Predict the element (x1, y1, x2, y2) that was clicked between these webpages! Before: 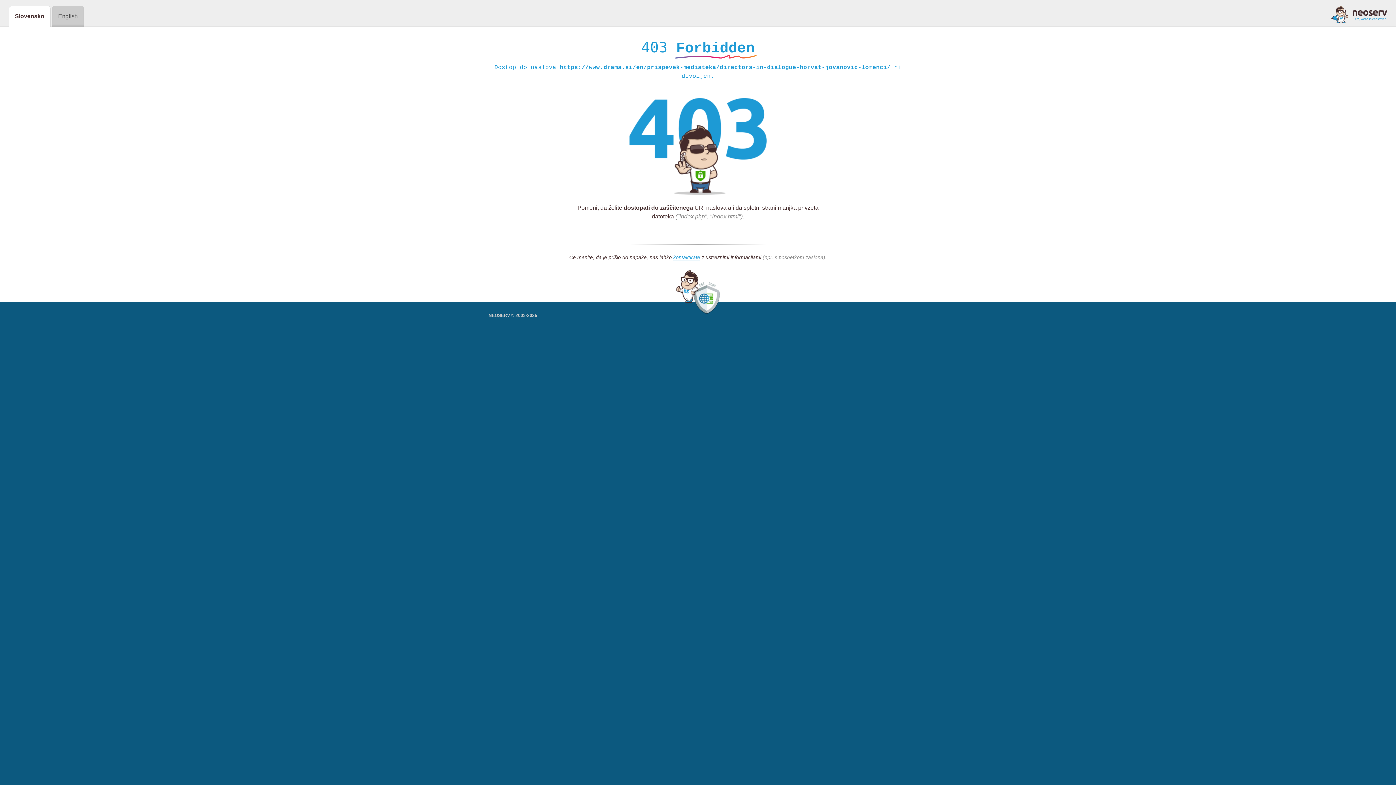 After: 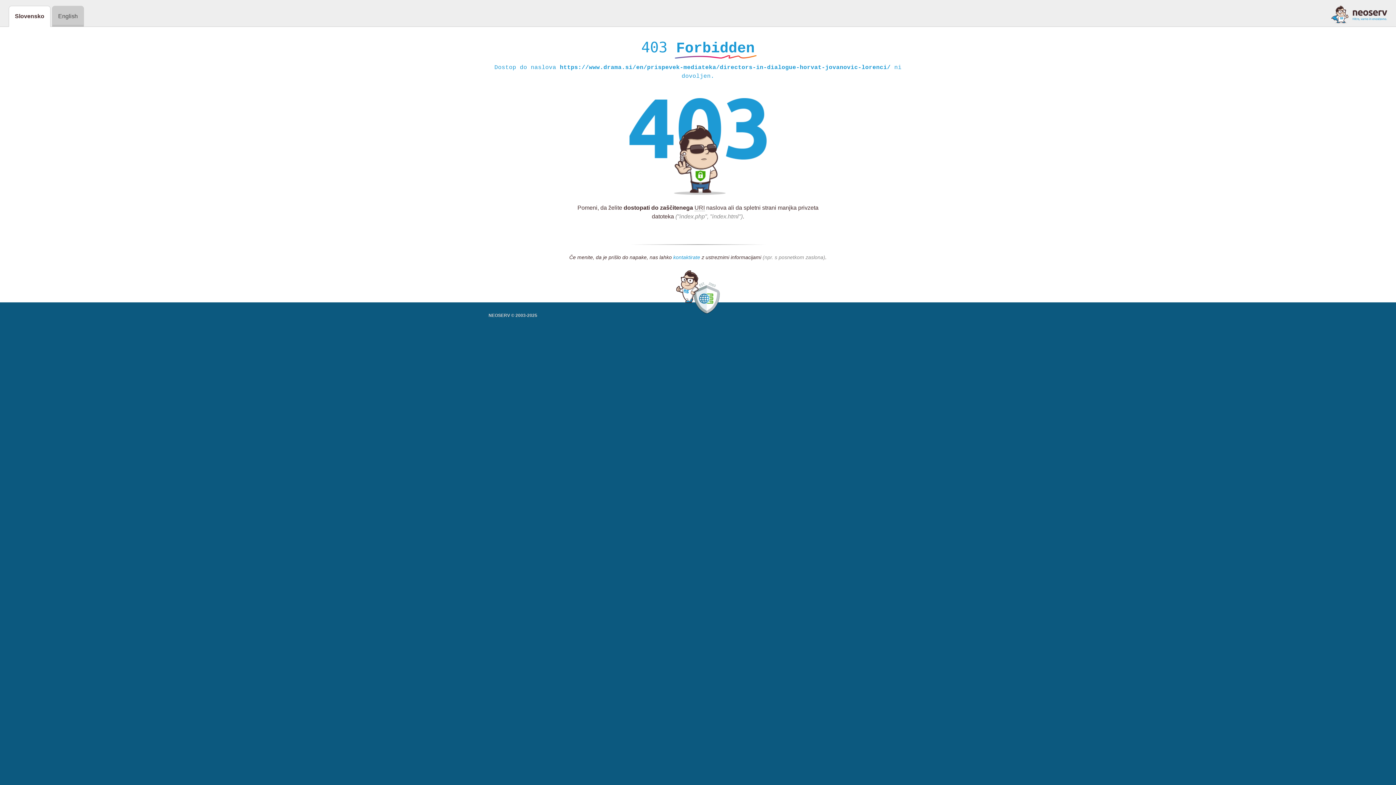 Action: label: kontaktirate bbox: (673, 254, 700, 261)